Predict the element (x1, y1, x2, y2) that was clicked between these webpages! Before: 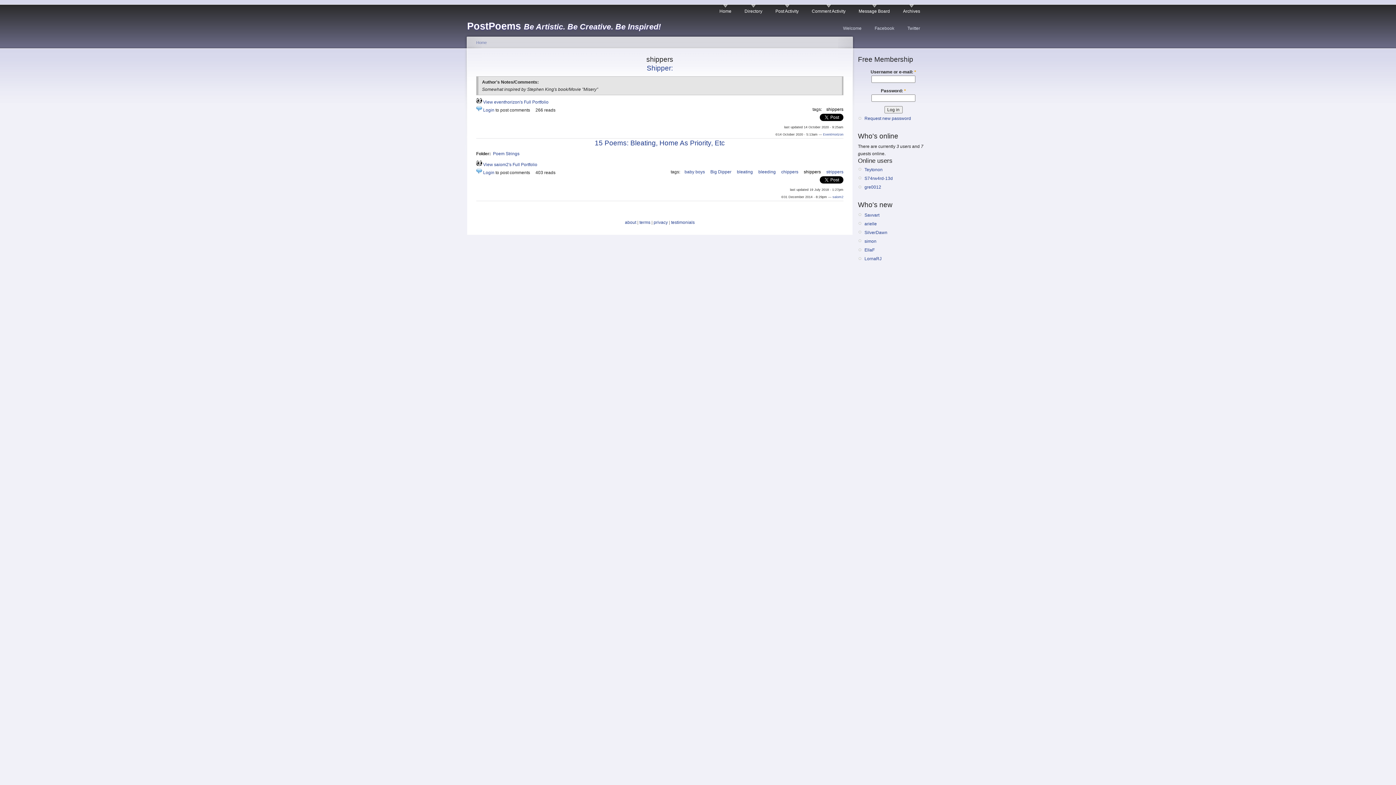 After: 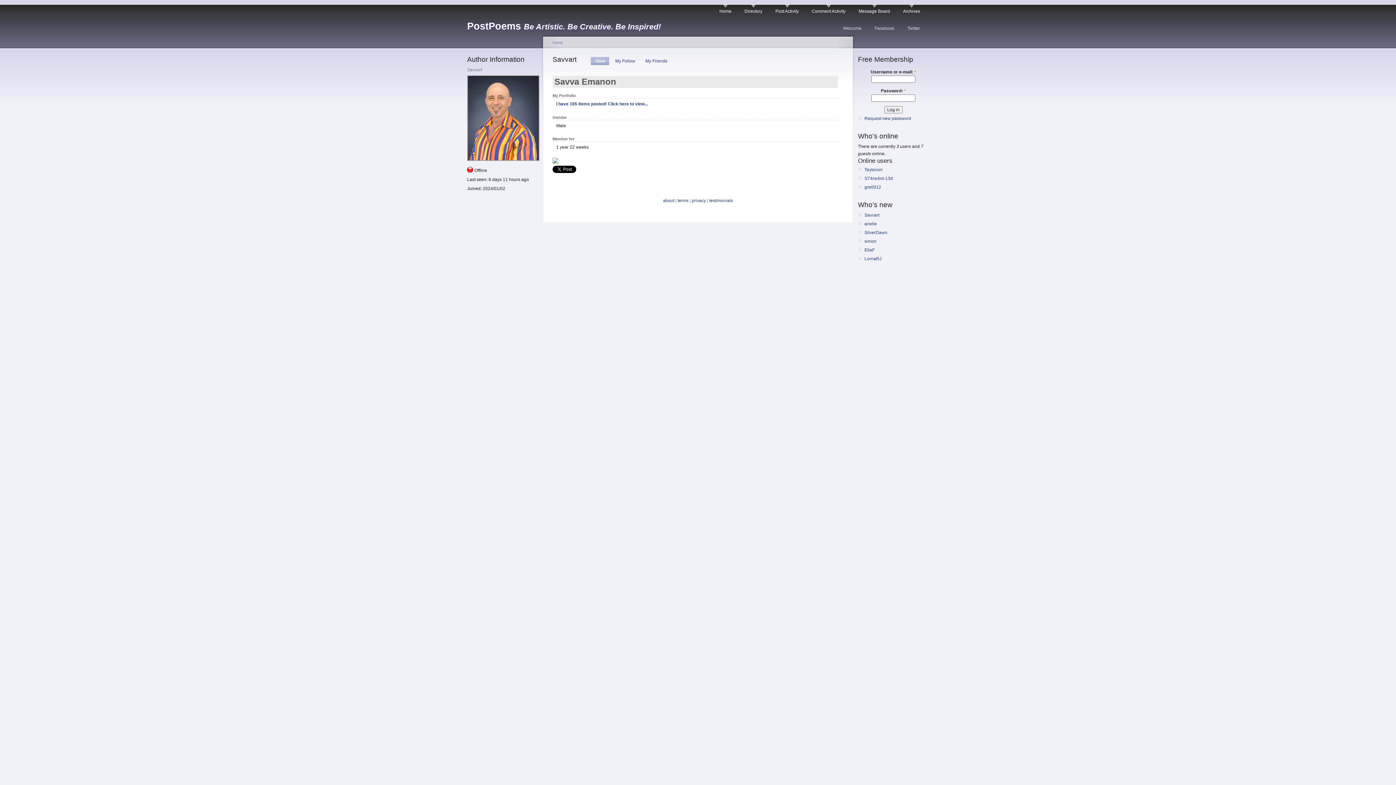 Action: label: Savvart bbox: (864, 212, 879, 217)